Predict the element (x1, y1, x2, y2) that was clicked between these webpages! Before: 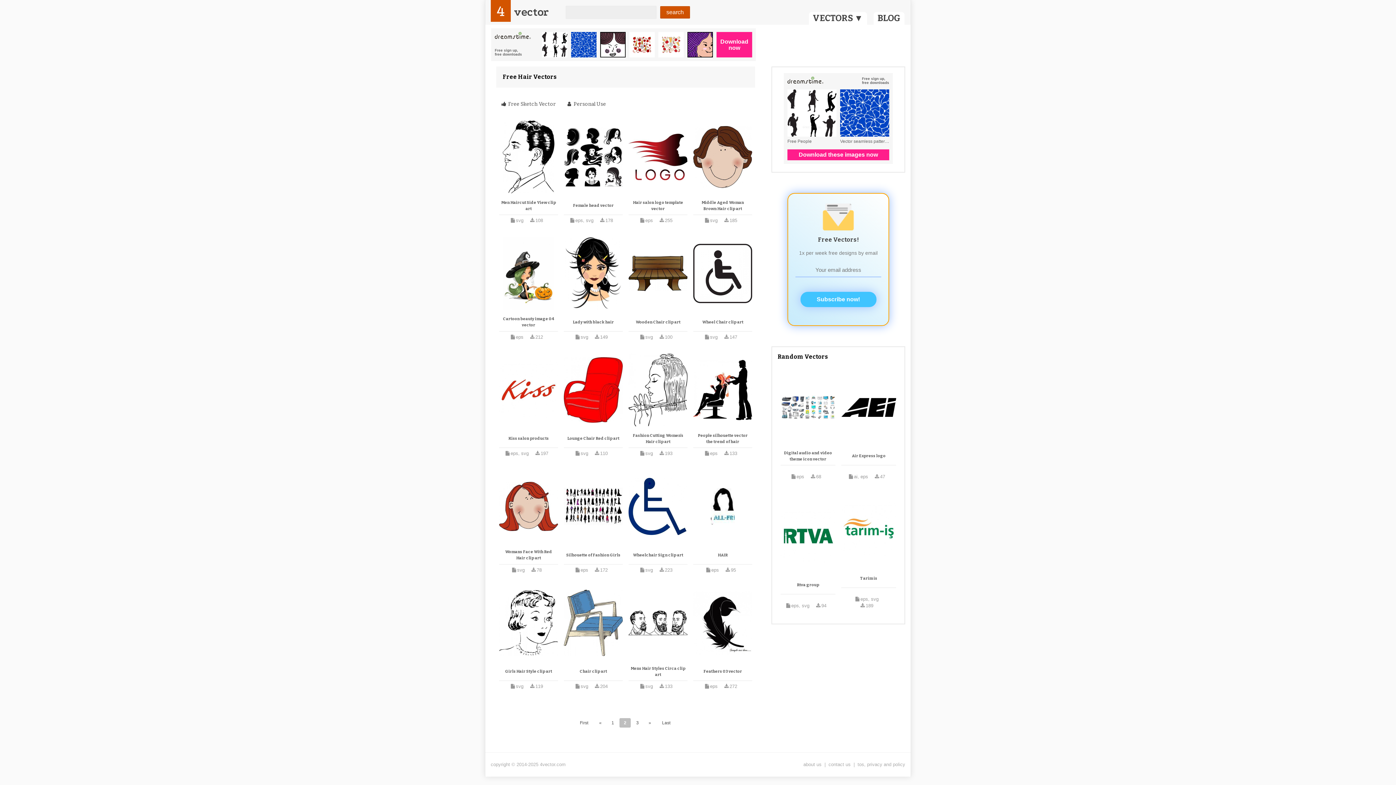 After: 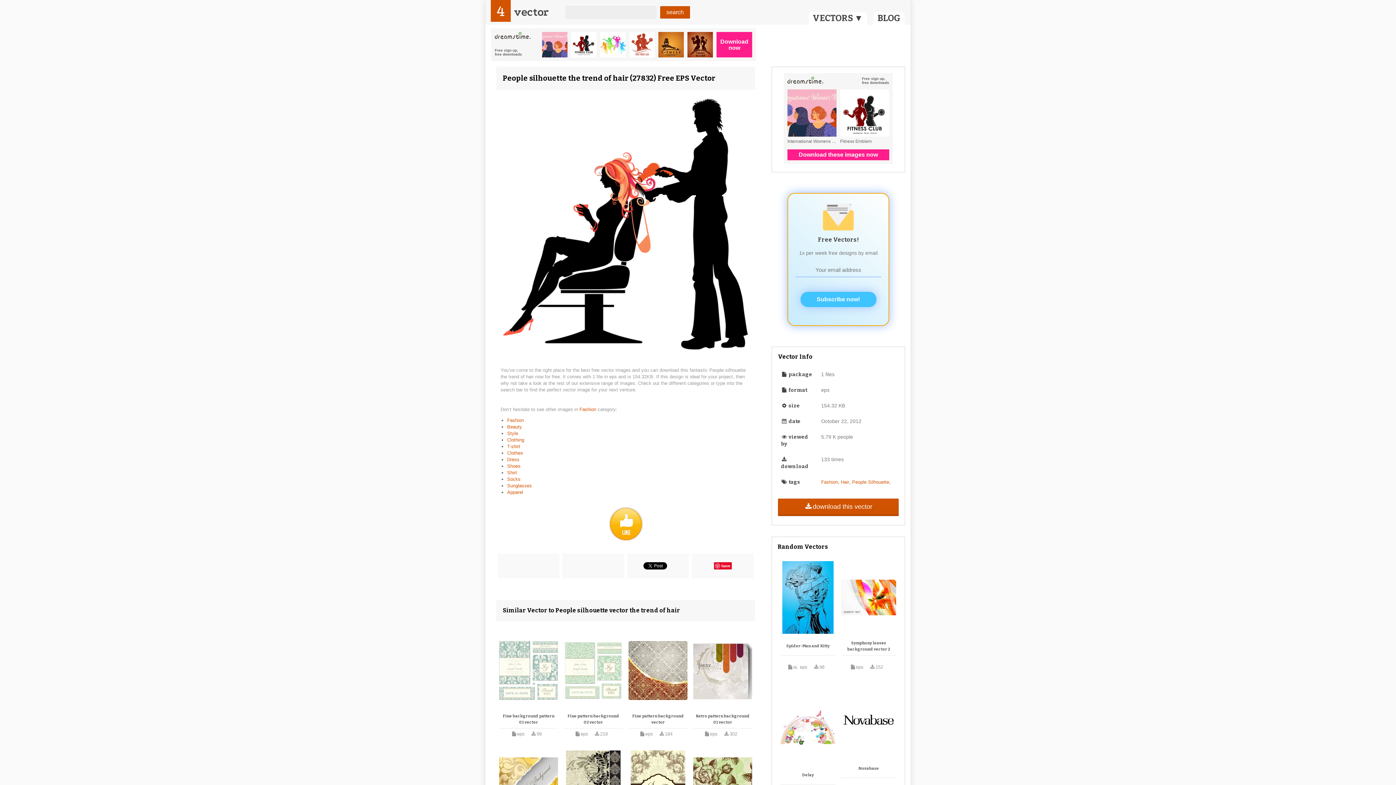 Action: bbox: (693, 353, 752, 426)